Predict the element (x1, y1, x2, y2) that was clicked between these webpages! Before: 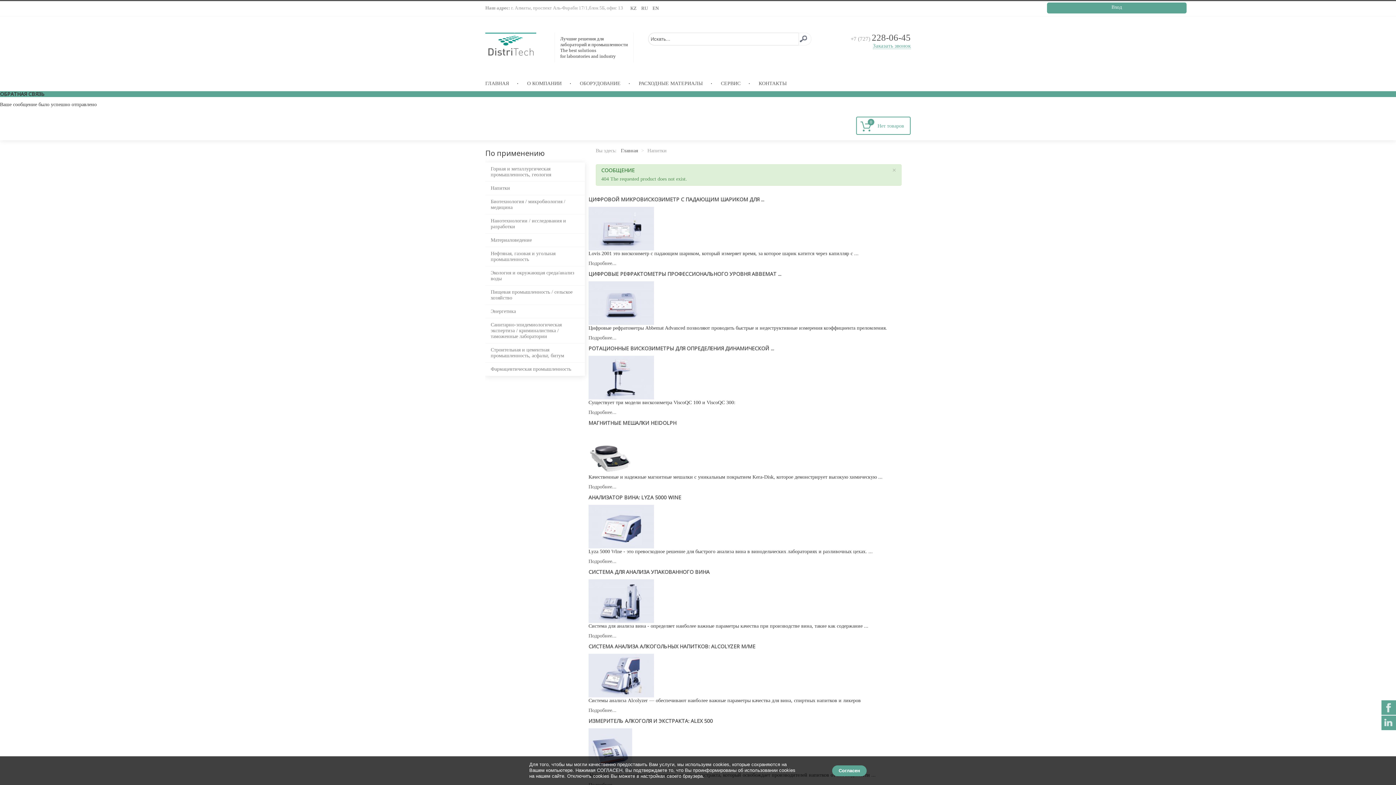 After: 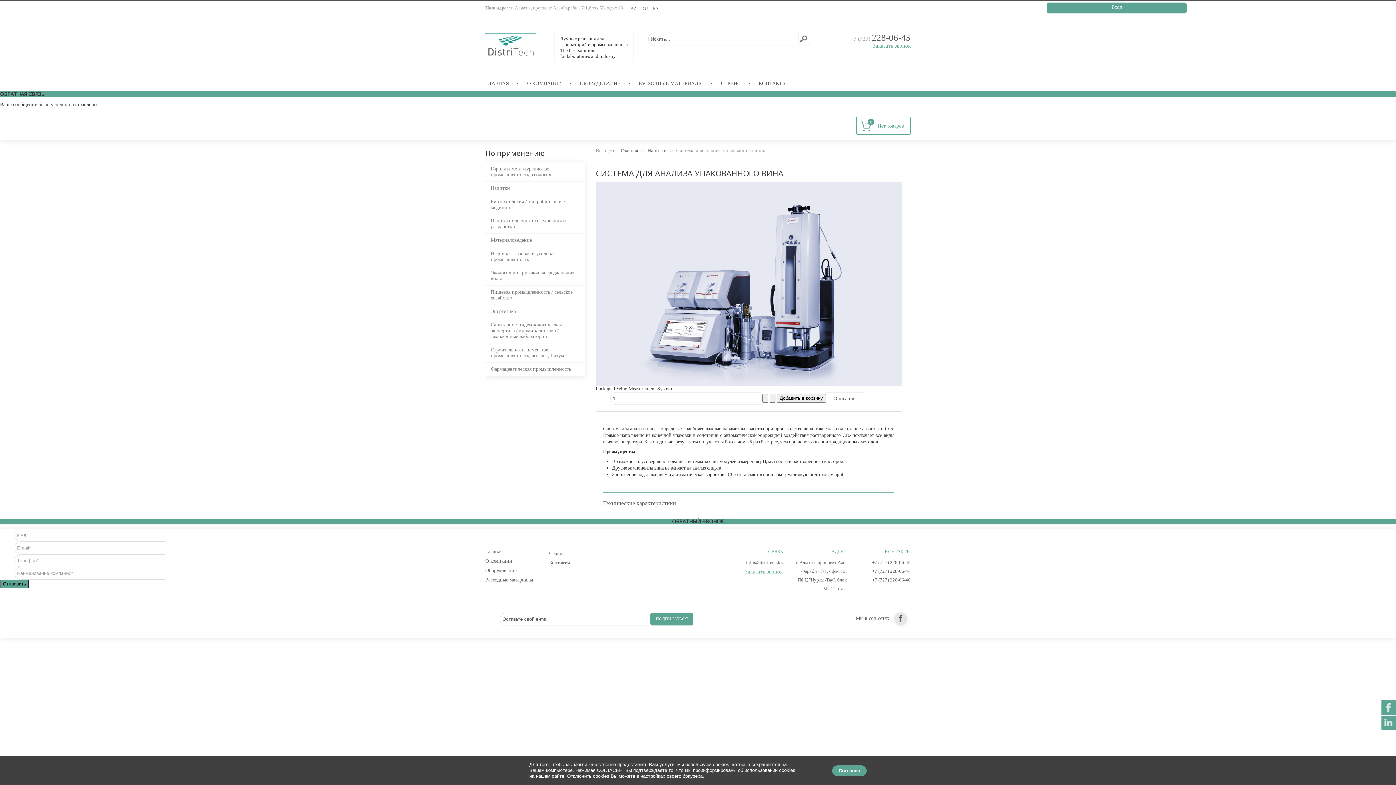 Action: label: Подробнее... bbox: (588, 633, 616, 638)